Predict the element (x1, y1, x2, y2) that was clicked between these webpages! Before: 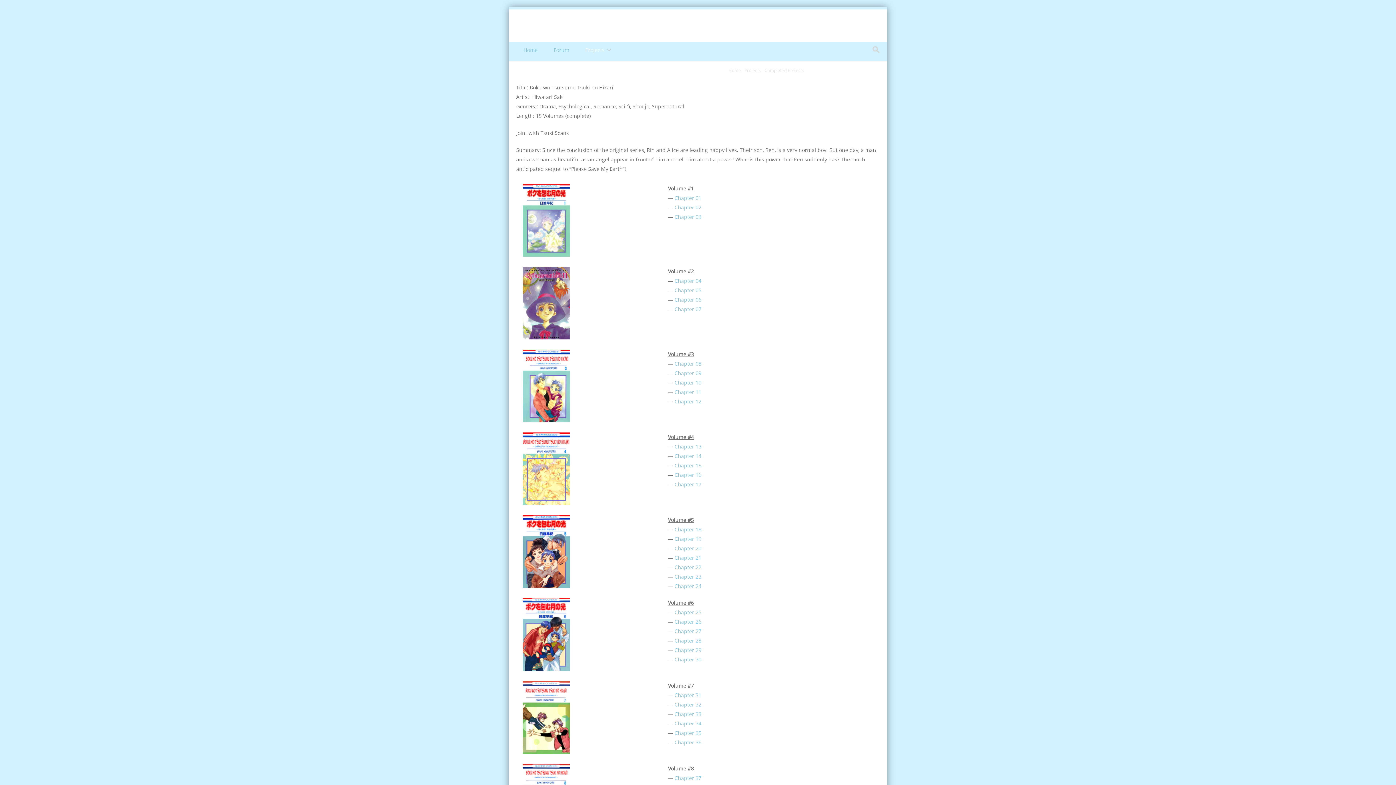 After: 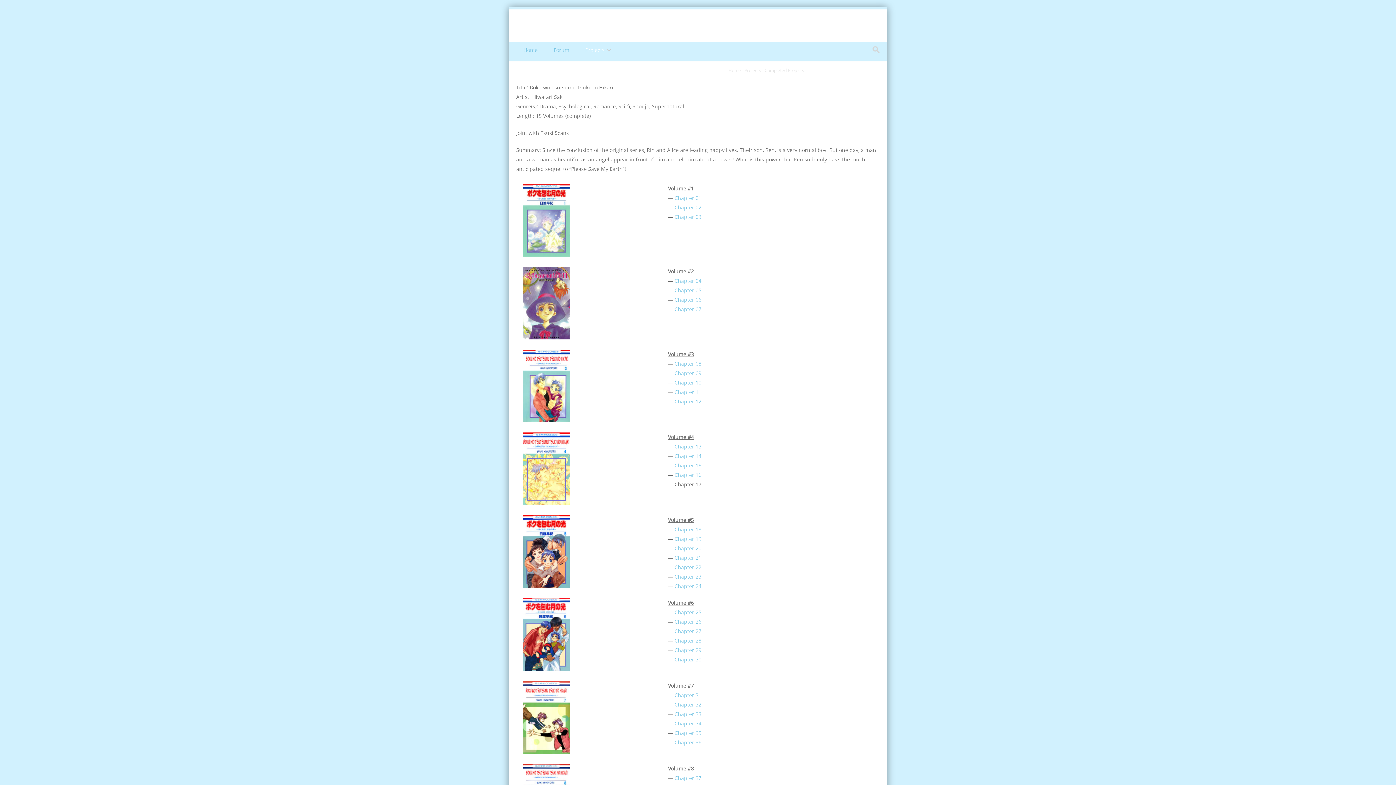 Action: bbox: (674, 481, 701, 488) label: Chapter 17